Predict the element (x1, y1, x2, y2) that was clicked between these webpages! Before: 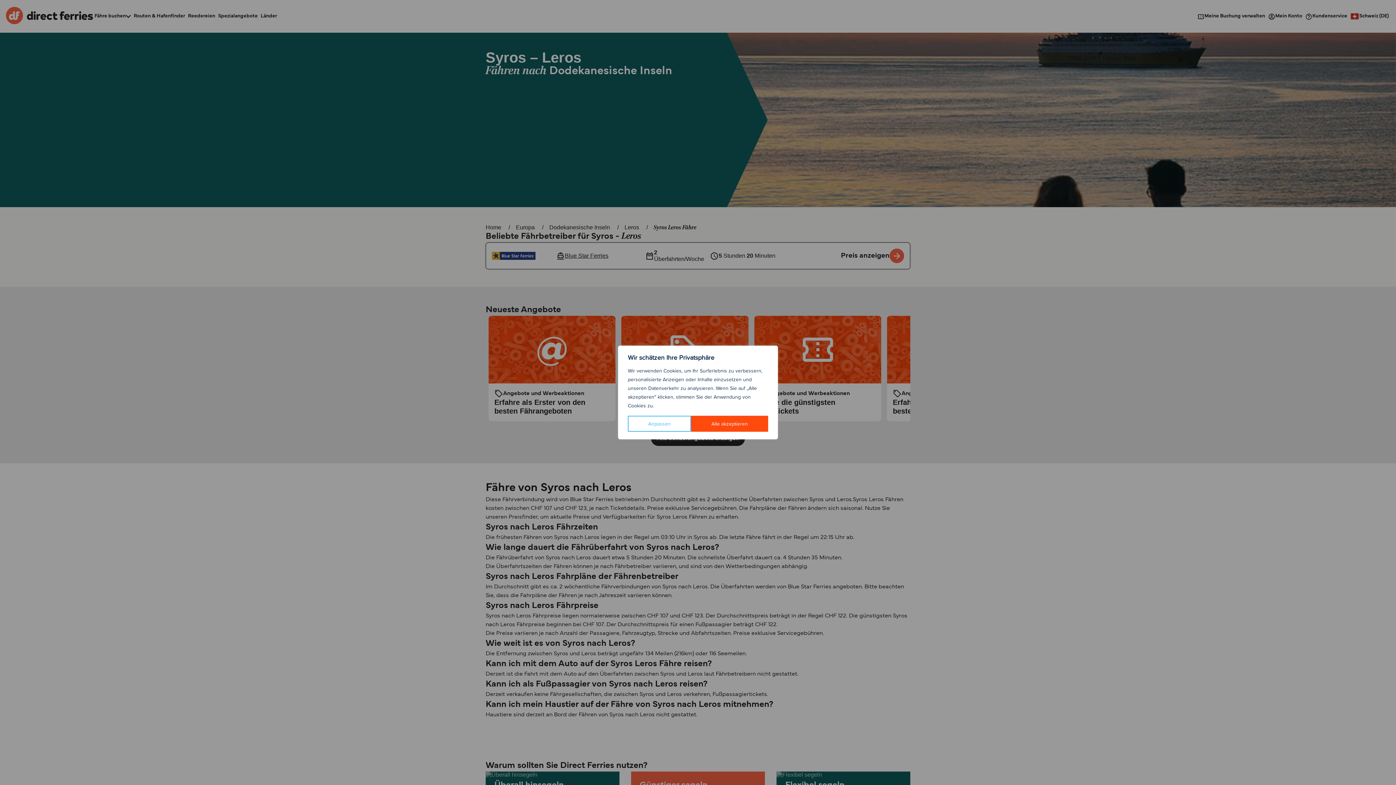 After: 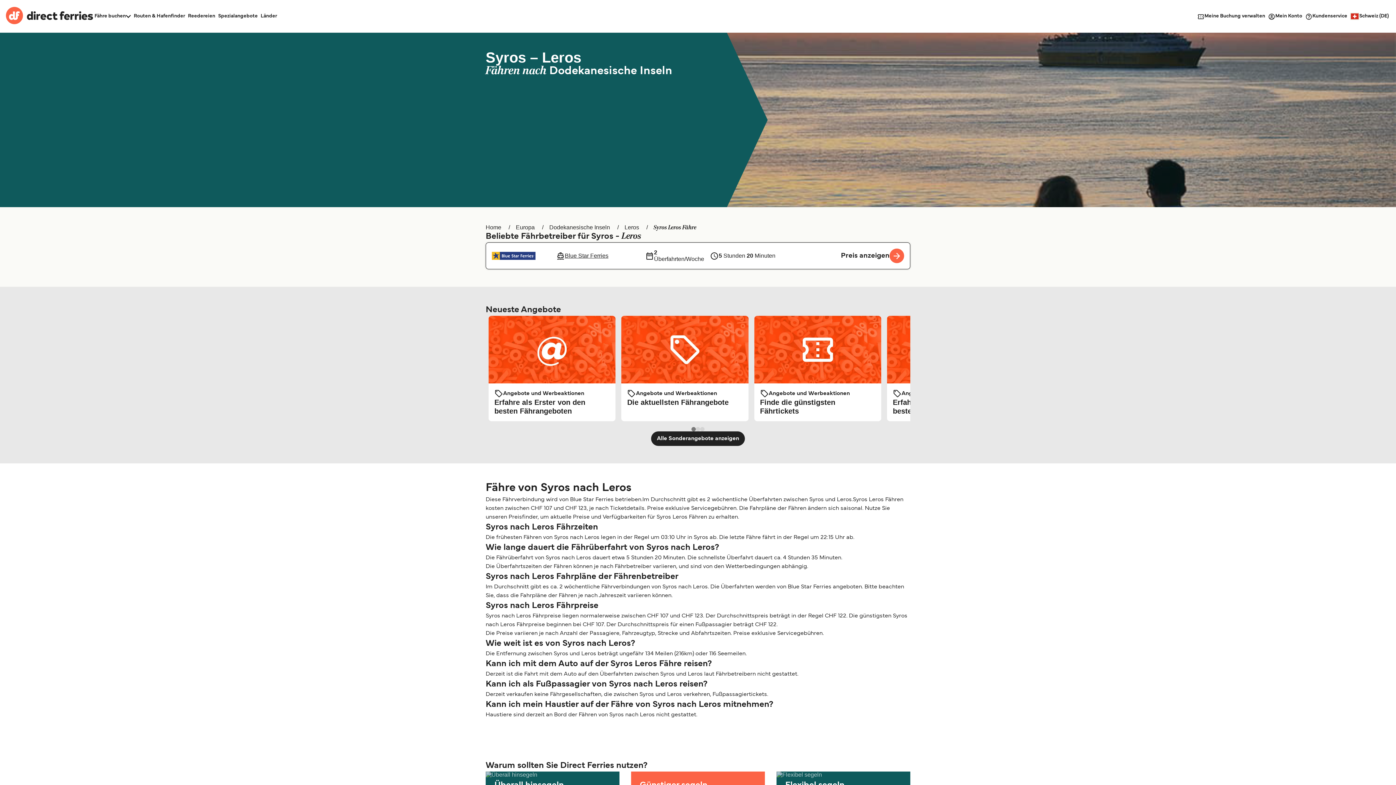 Action: bbox: (691, 416, 768, 432) label: Alle akzeptieren